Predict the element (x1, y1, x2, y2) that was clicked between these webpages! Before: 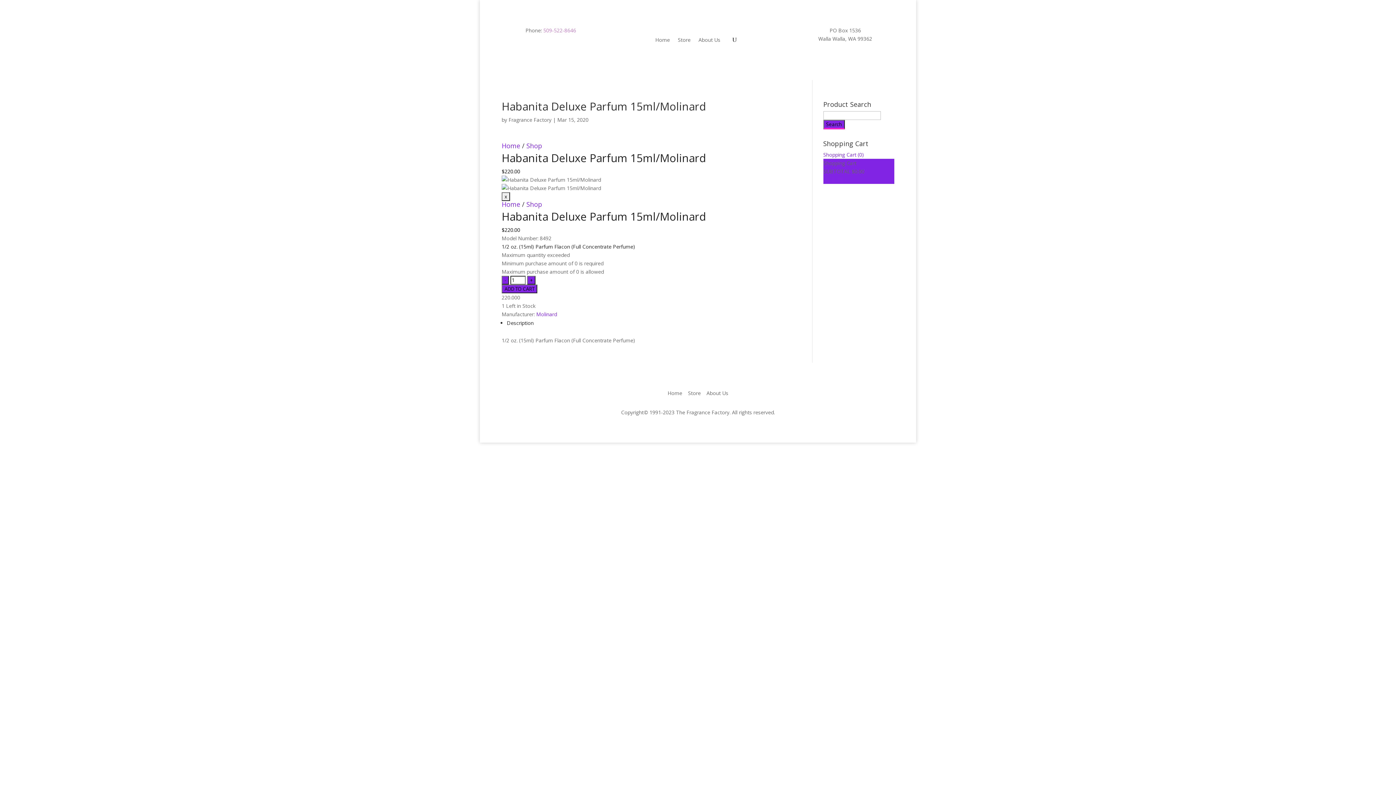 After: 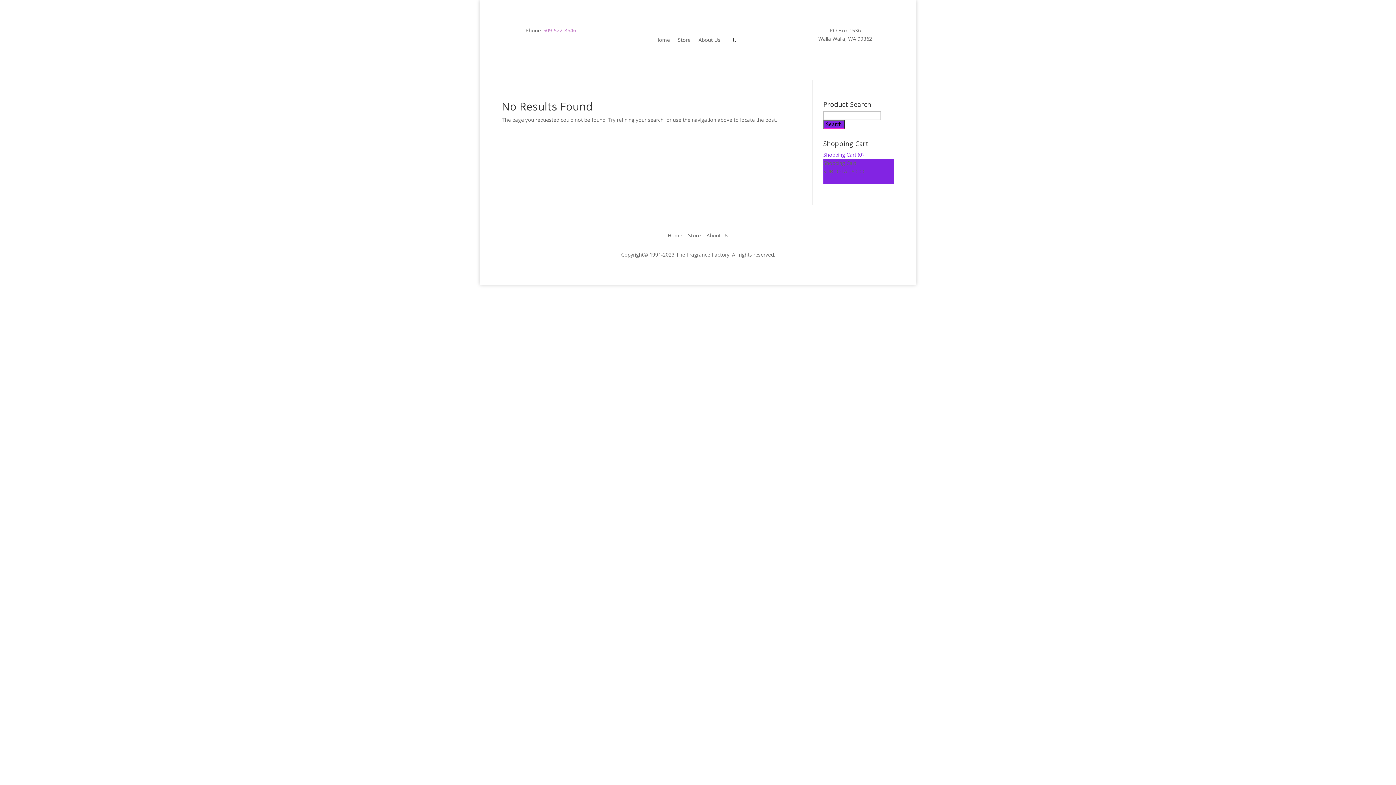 Action: bbox: (508, 116, 551, 123) label: Fragrance Factory